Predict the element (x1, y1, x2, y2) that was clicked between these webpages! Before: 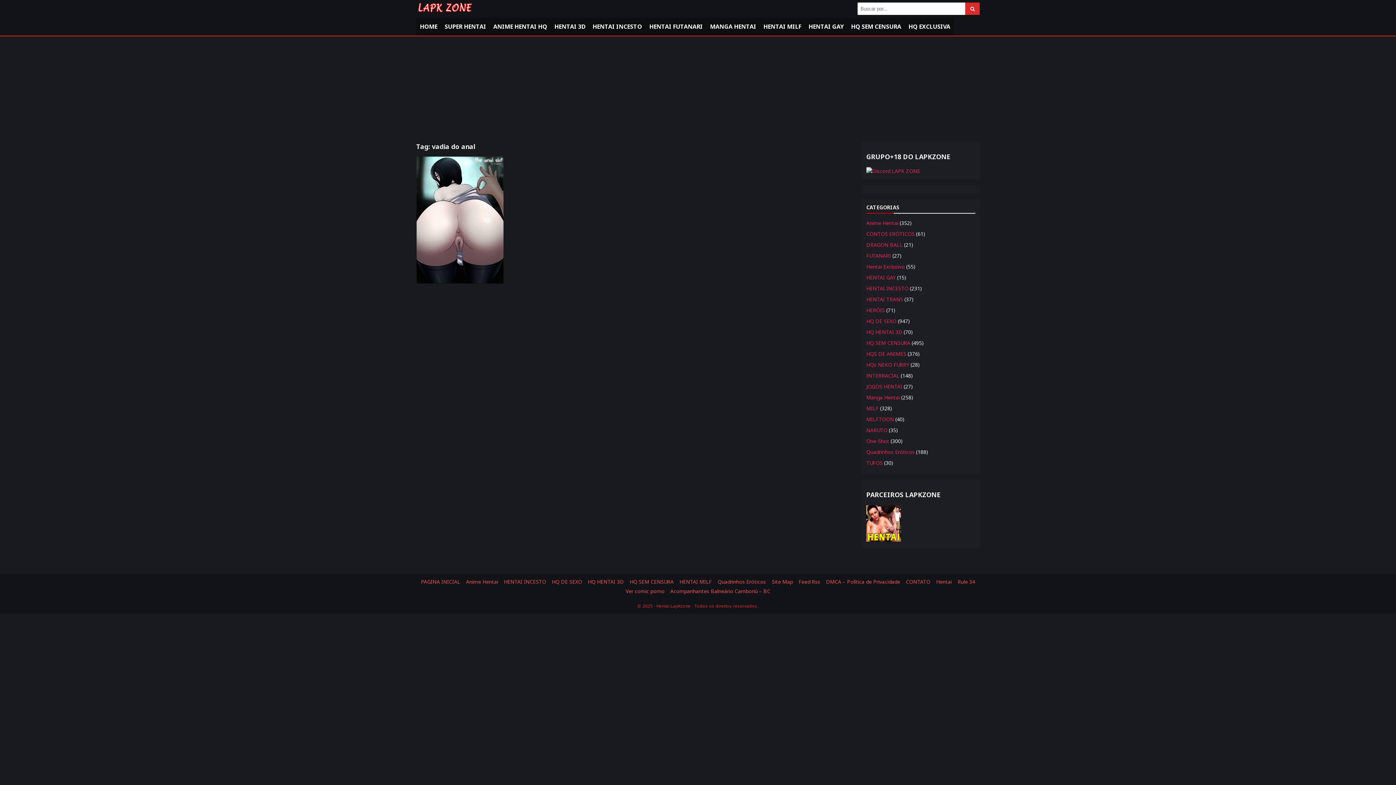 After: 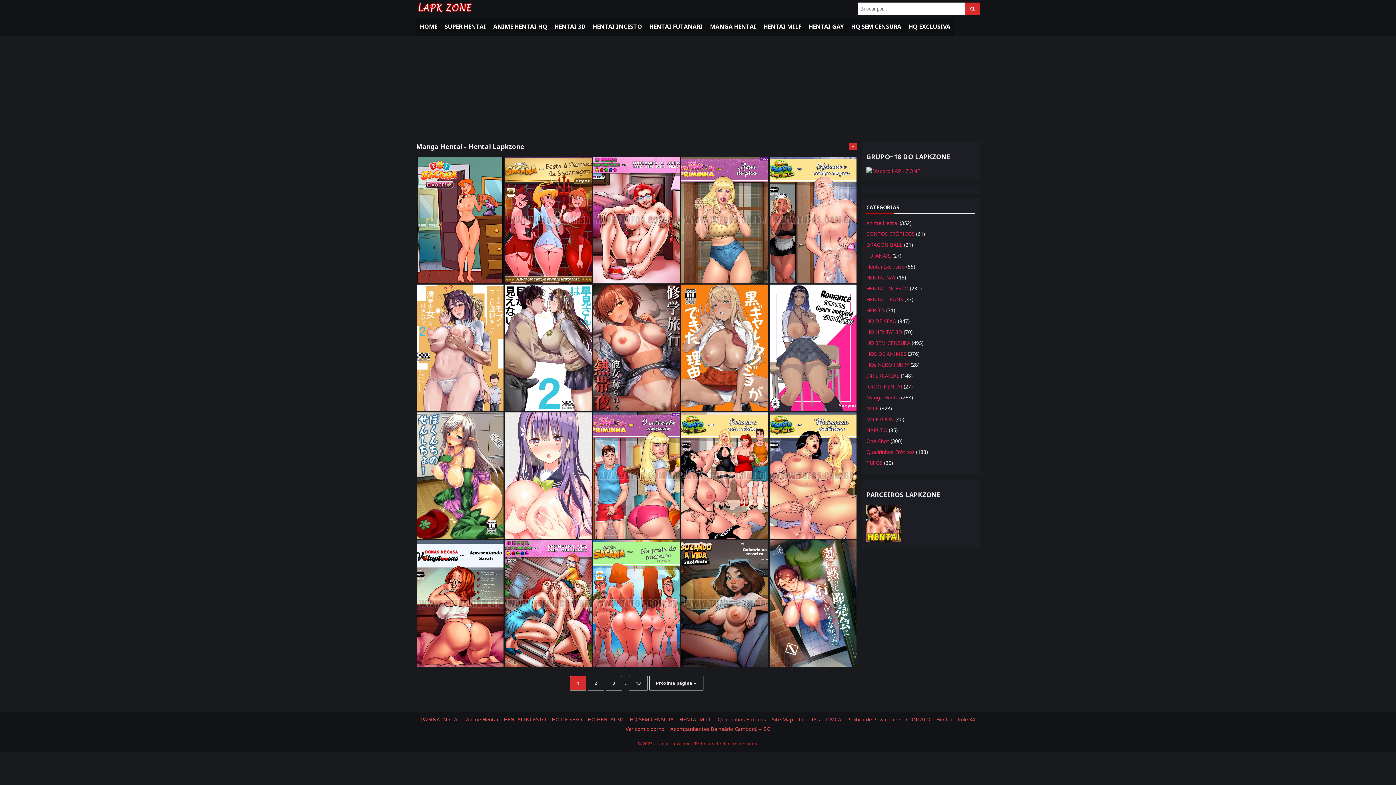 Action: label: Manga Hentai bbox: (866, 394, 900, 401)